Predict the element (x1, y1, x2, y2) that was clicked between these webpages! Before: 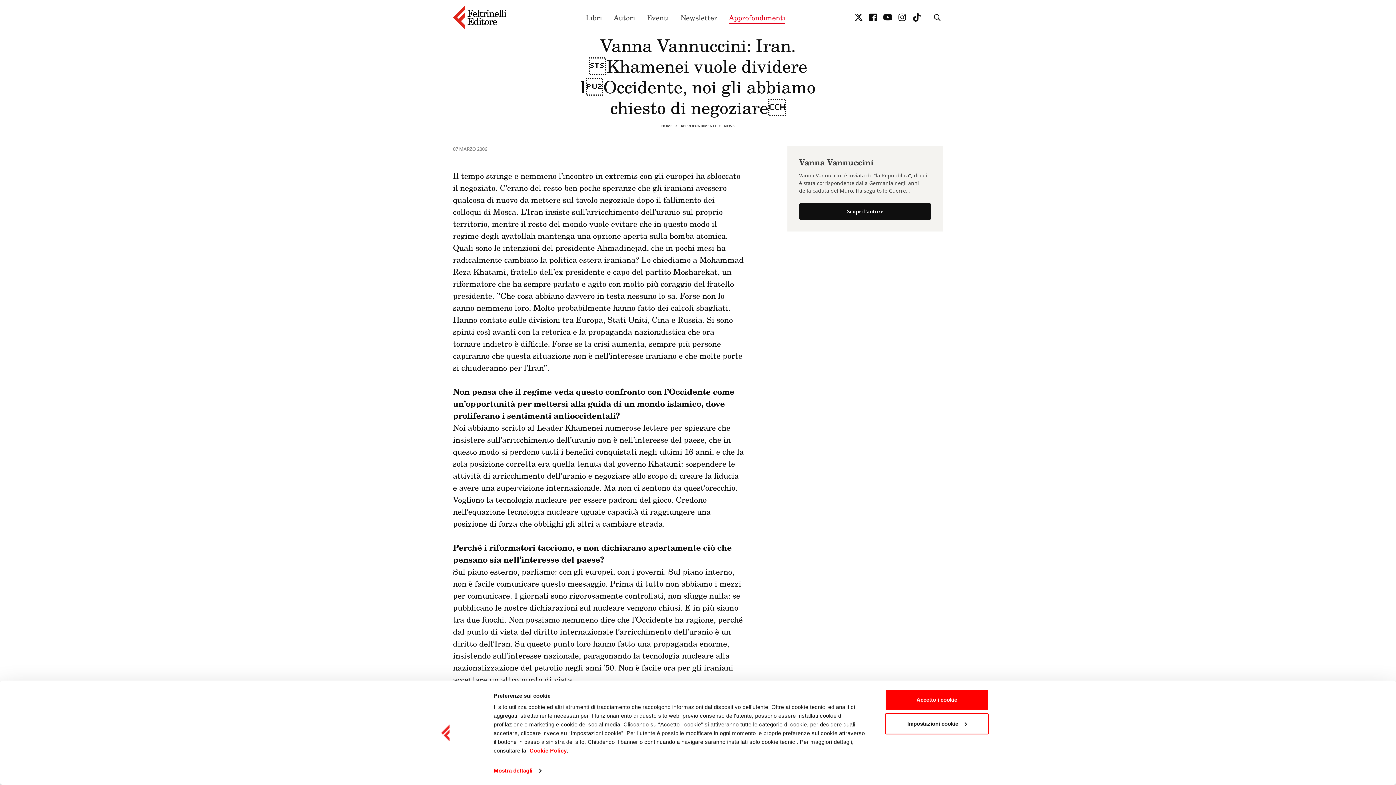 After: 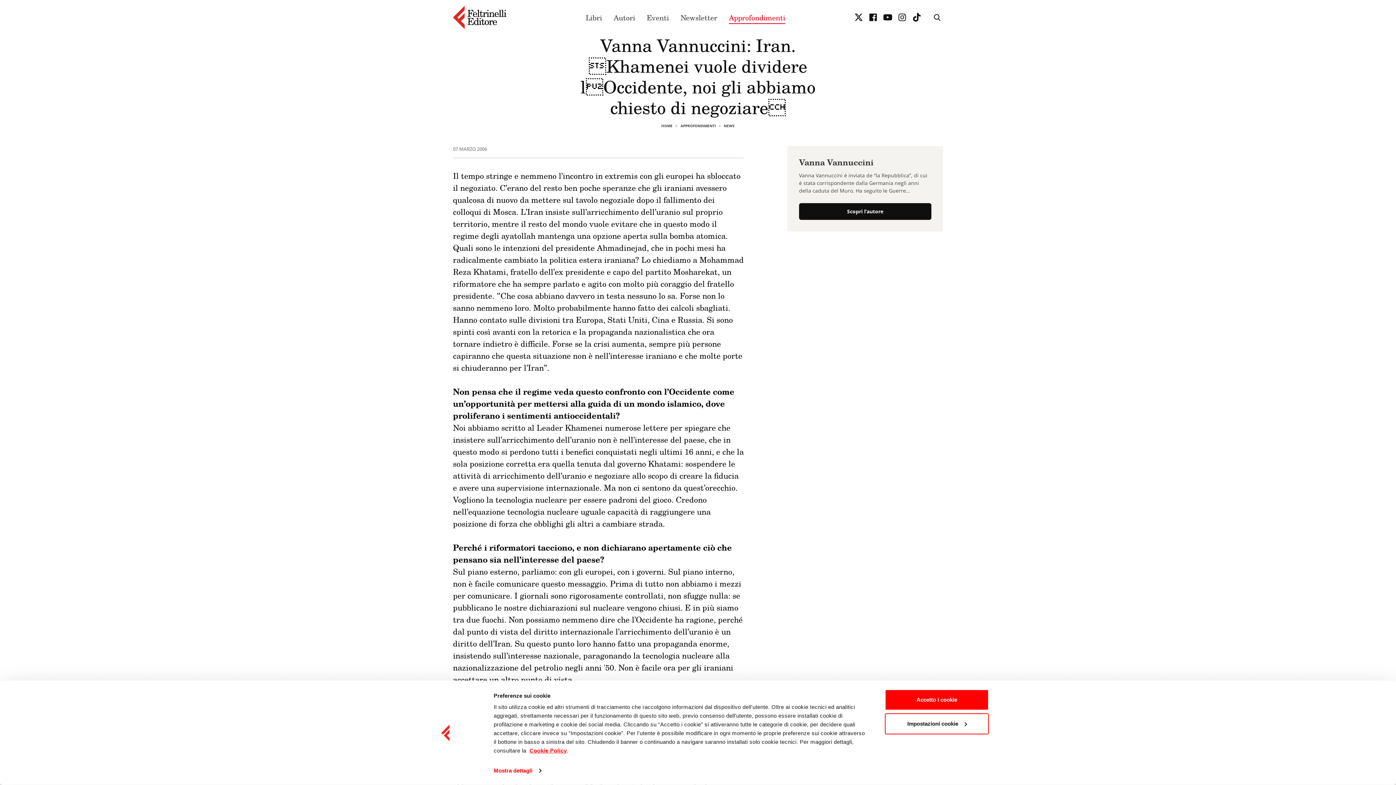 Action: bbox: (529, 747, 566, 754) label: Cookie Policy